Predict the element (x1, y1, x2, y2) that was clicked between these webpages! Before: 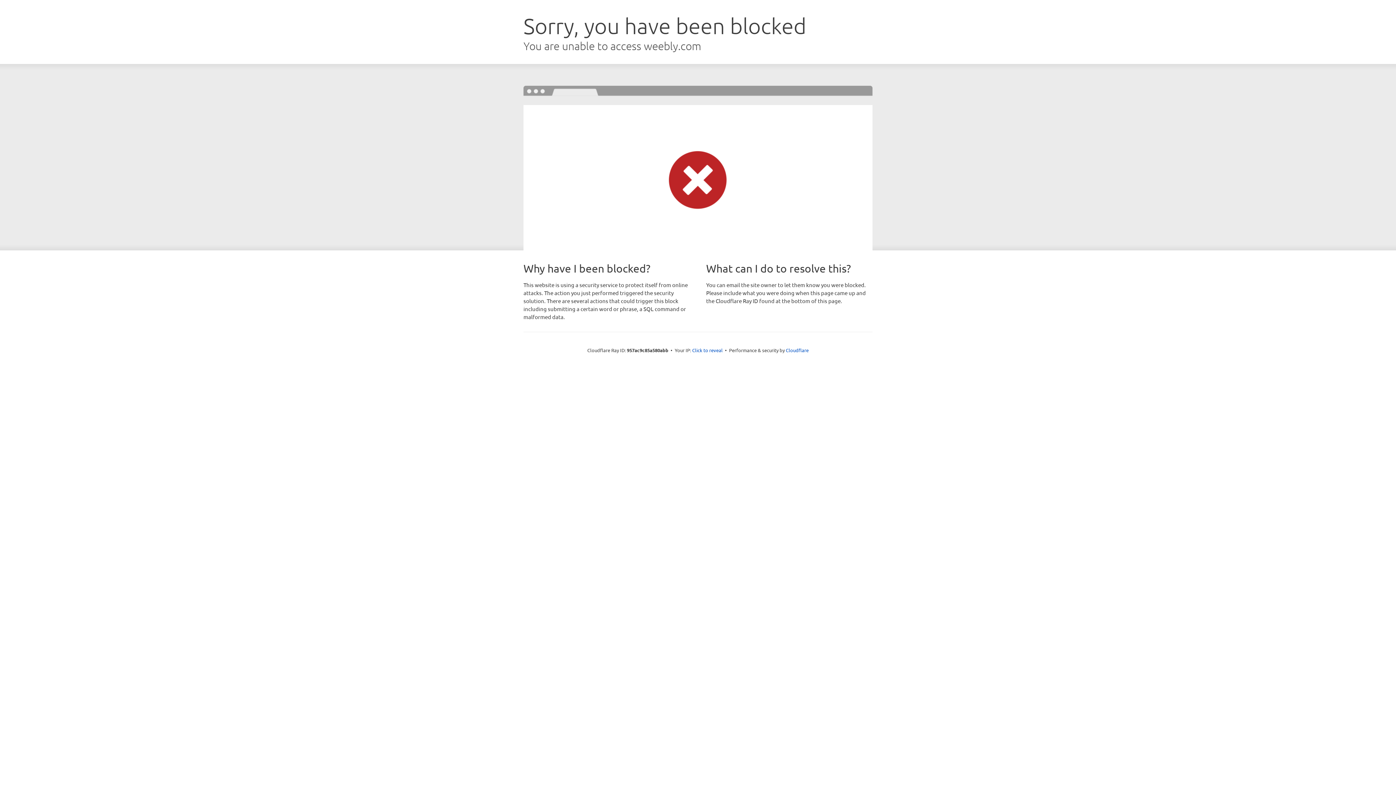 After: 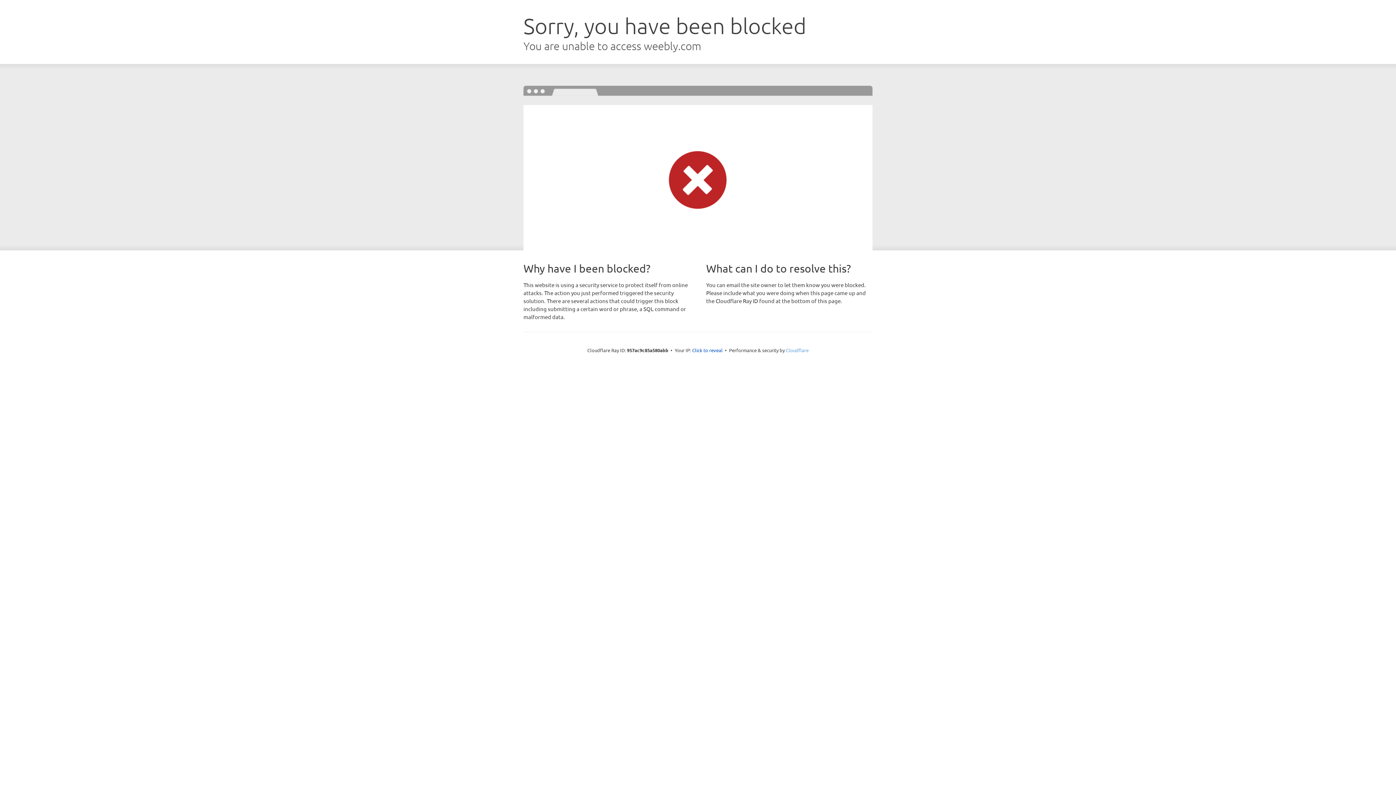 Action: label: Cloudflare bbox: (786, 347, 808, 353)